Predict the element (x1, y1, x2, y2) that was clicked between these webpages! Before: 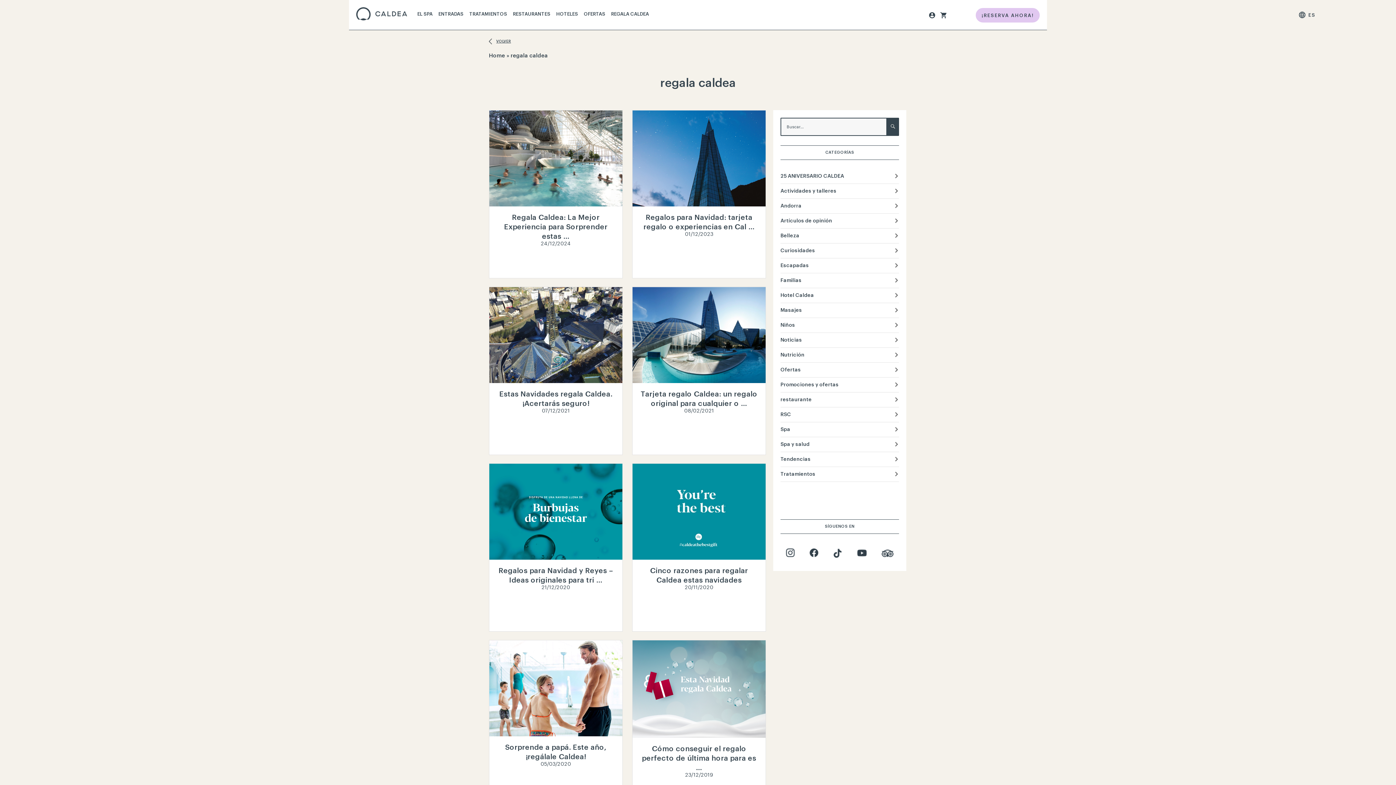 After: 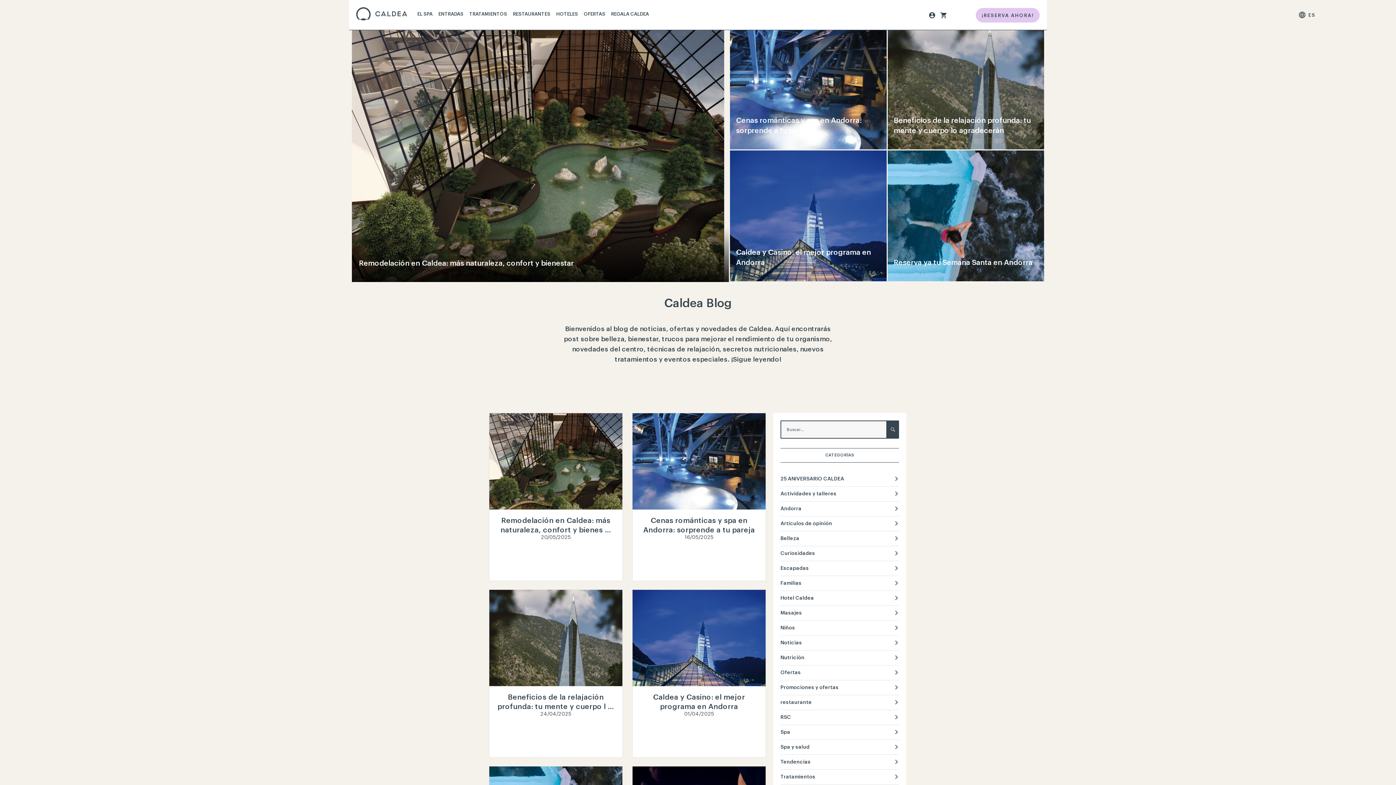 Action: label: VOLVER bbox: (496, 39, 511, 43)